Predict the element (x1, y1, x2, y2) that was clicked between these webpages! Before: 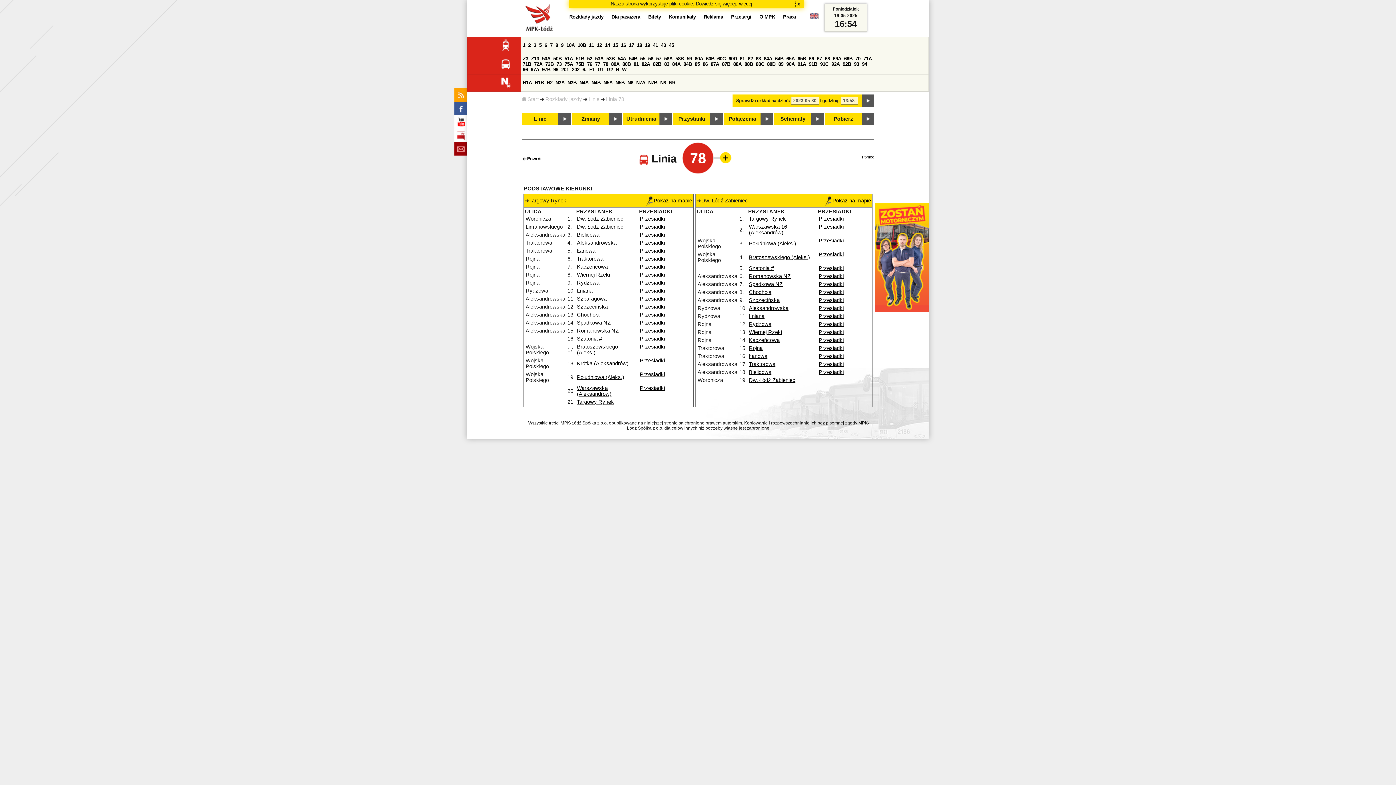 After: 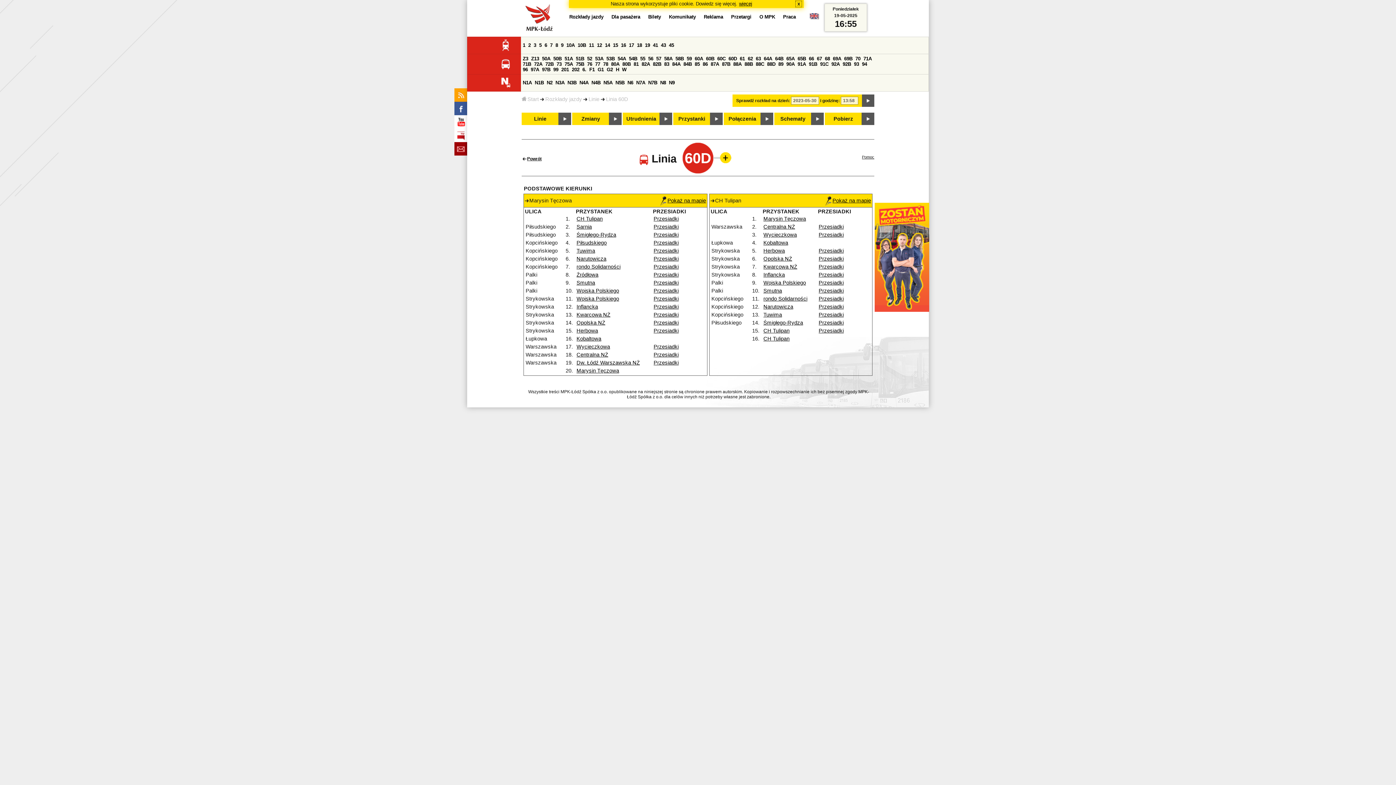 Action: bbox: (728, 56, 737, 61) label: 60D